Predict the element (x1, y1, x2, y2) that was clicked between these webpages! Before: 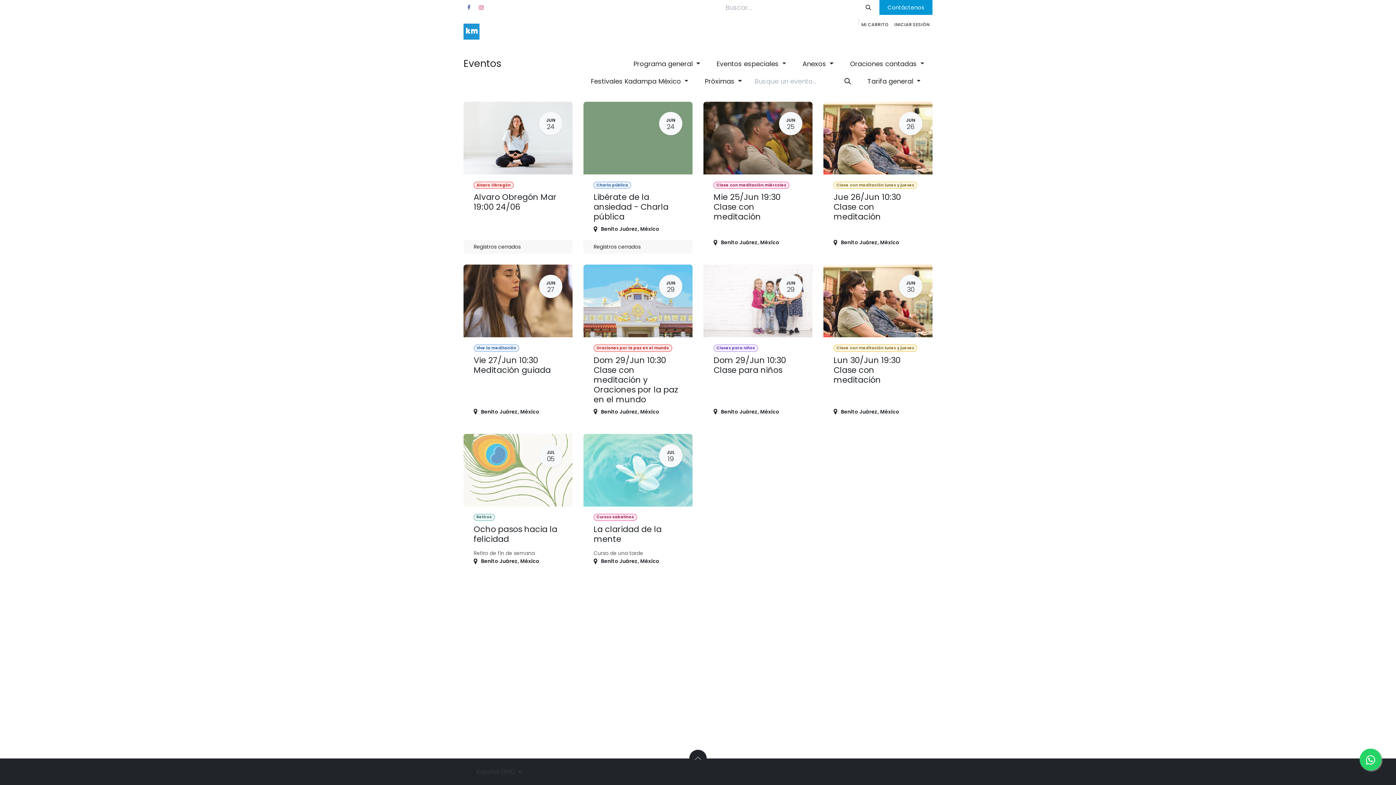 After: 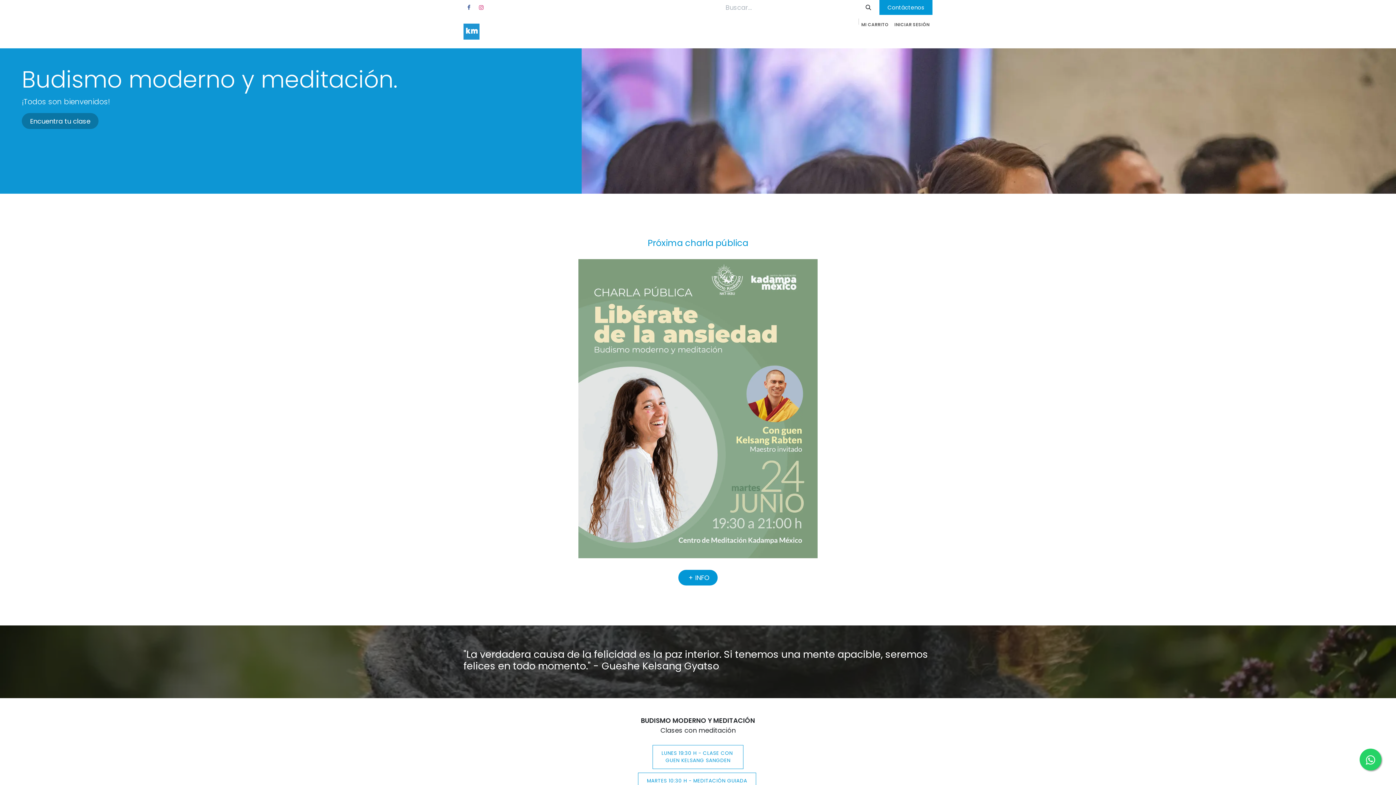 Action: label: Inicio bbox: (715, 31, 735, 44)